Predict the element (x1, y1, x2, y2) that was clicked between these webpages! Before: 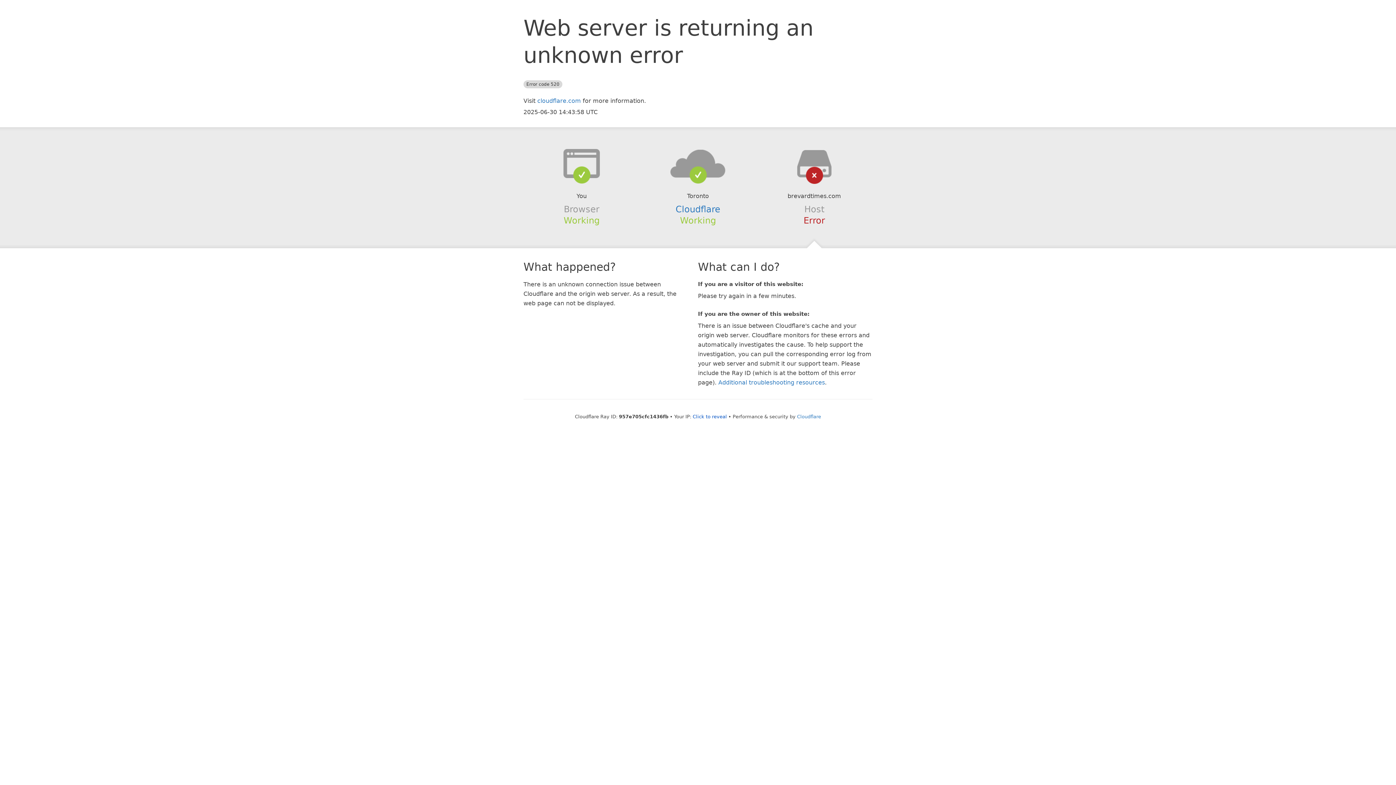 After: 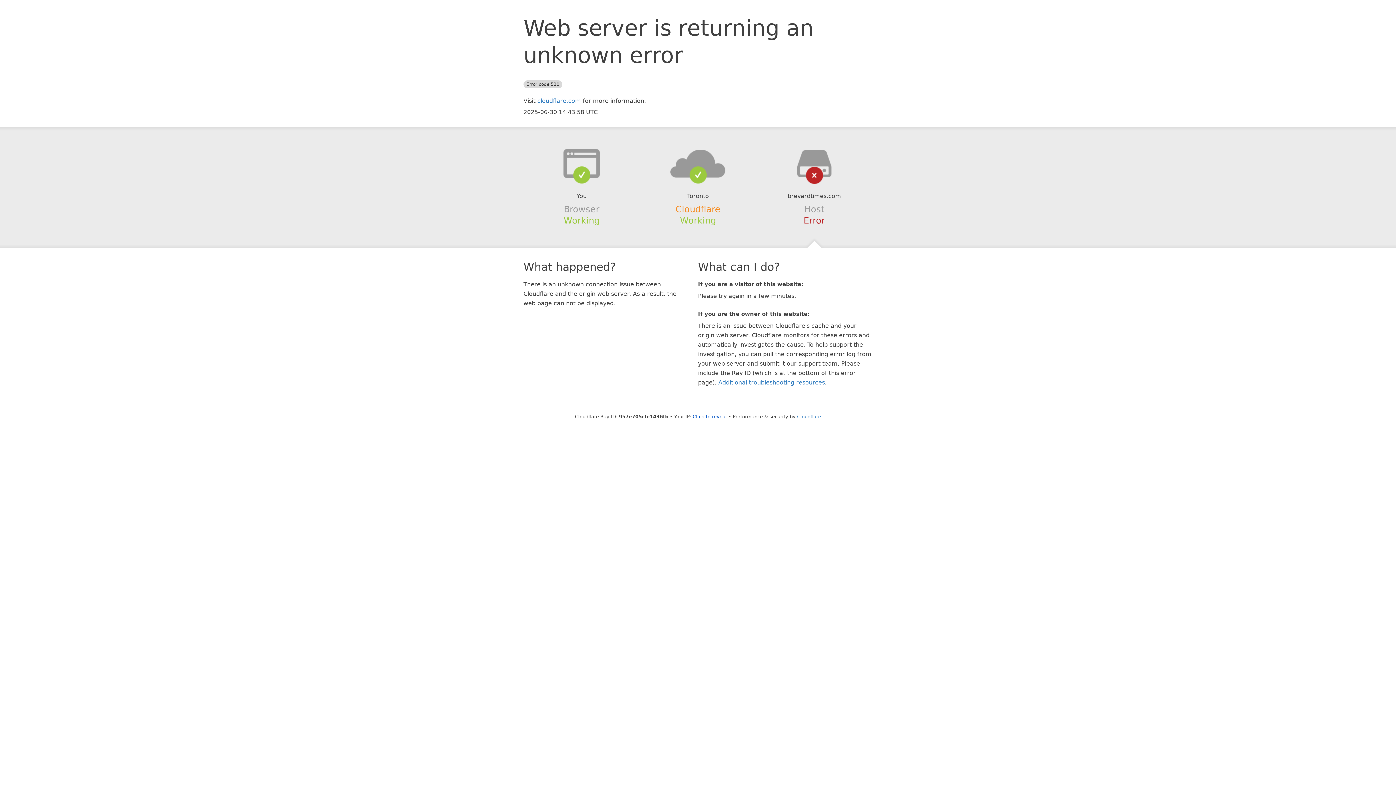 Action: label: Cloudflare bbox: (675, 204, 720, 214)